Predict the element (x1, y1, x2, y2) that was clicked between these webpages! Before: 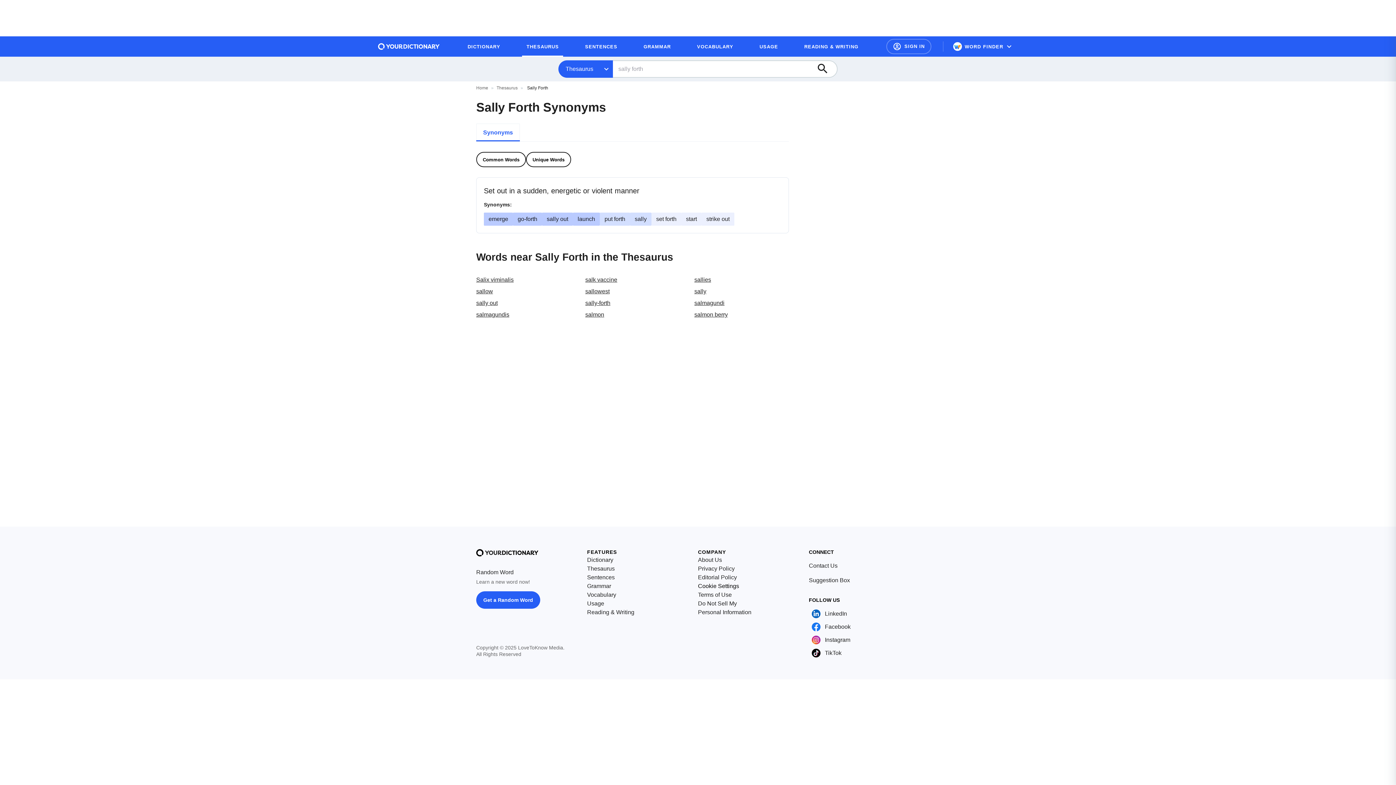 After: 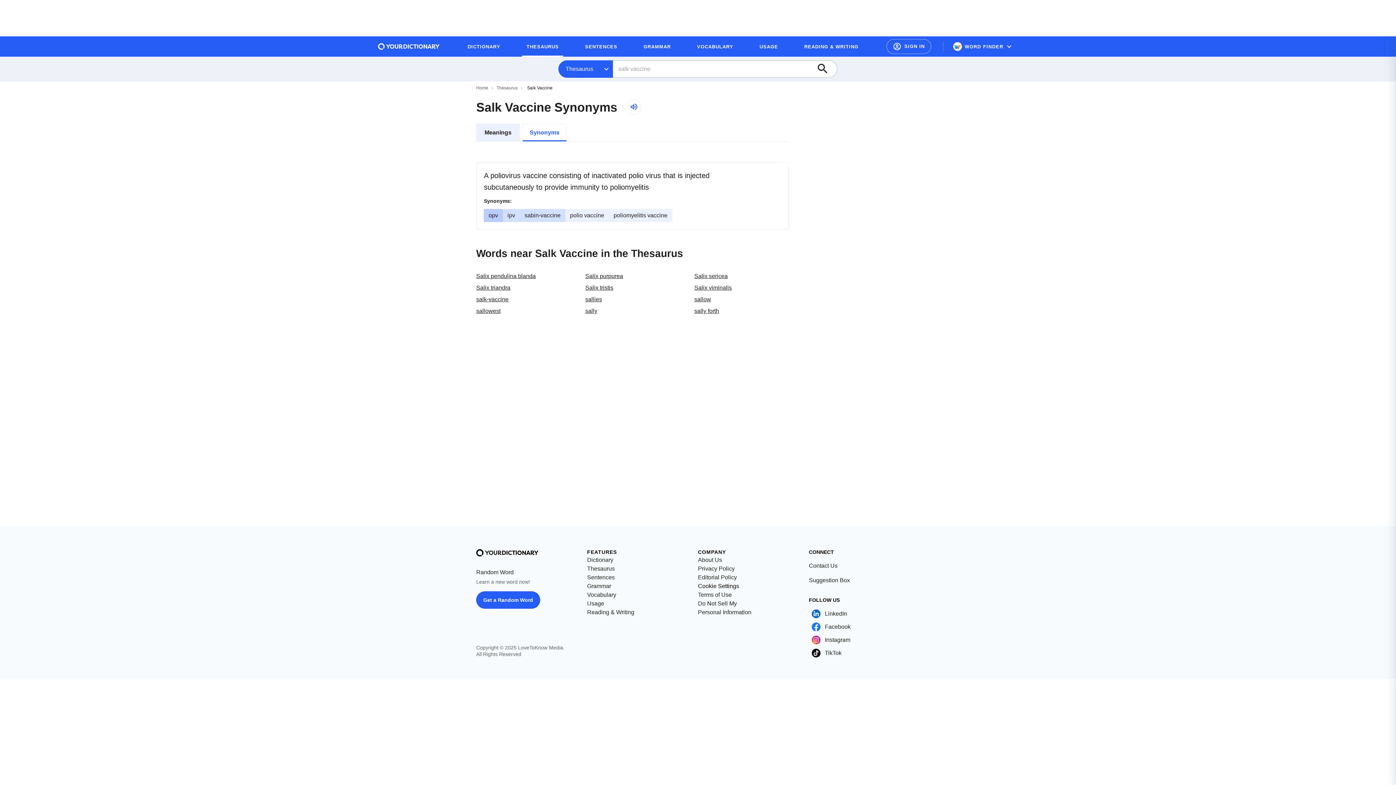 Action: label: salk vaccine bbox: (585, 276, 617, 282)